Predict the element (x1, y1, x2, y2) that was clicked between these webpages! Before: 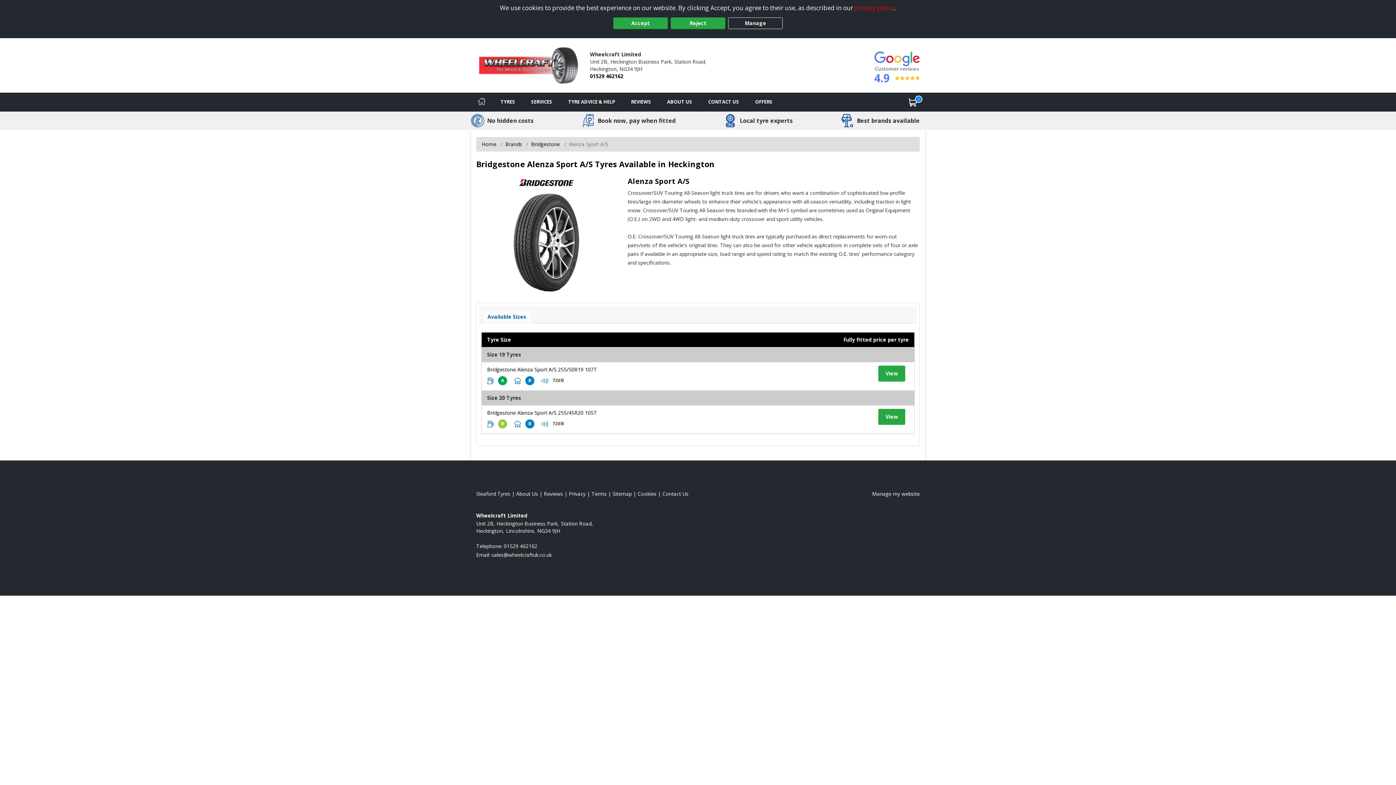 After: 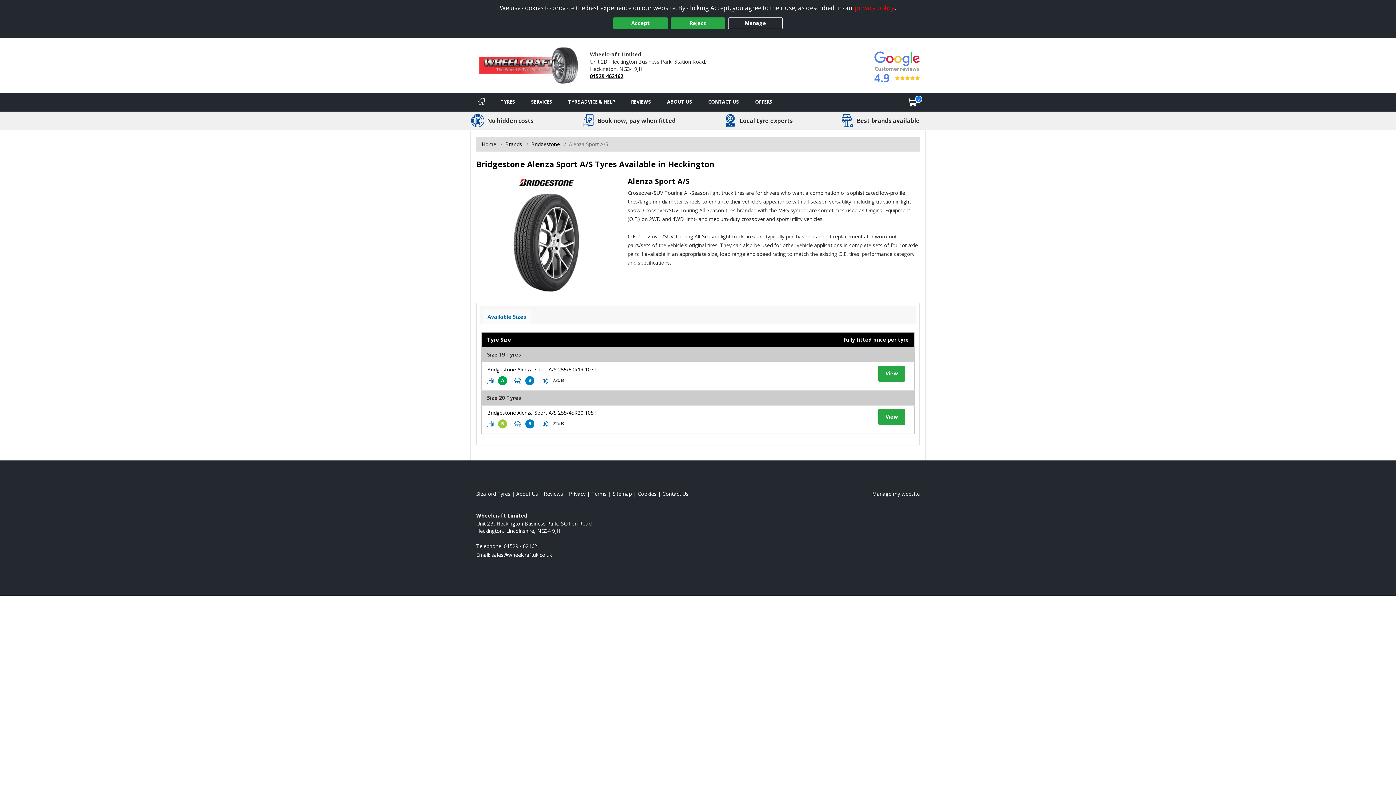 Action: bbox: (590, 72, 623, 79) label: 01529 462162